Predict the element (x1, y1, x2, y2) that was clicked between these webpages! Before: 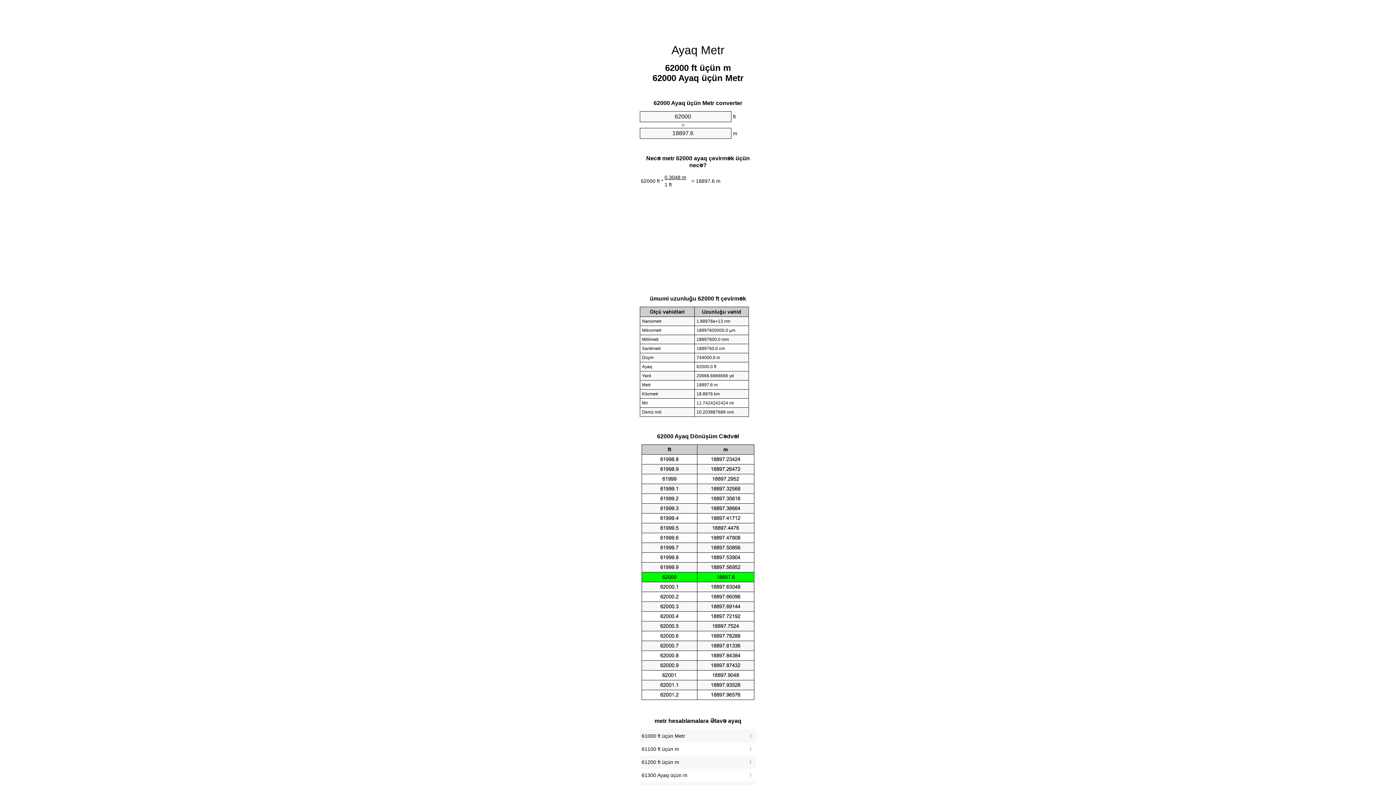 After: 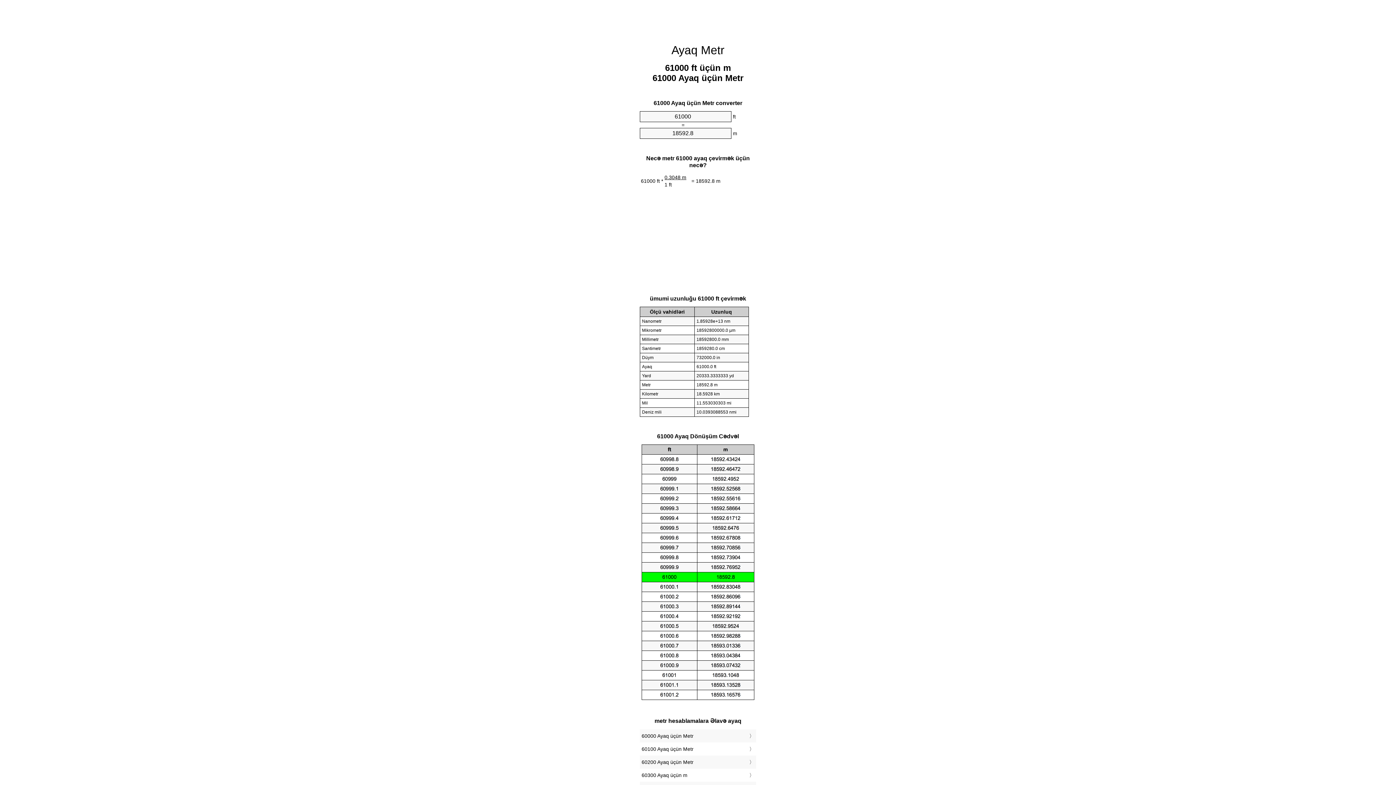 Action: bbox: (641, 731, 754, 741) label: 61000 ft üçün Metr